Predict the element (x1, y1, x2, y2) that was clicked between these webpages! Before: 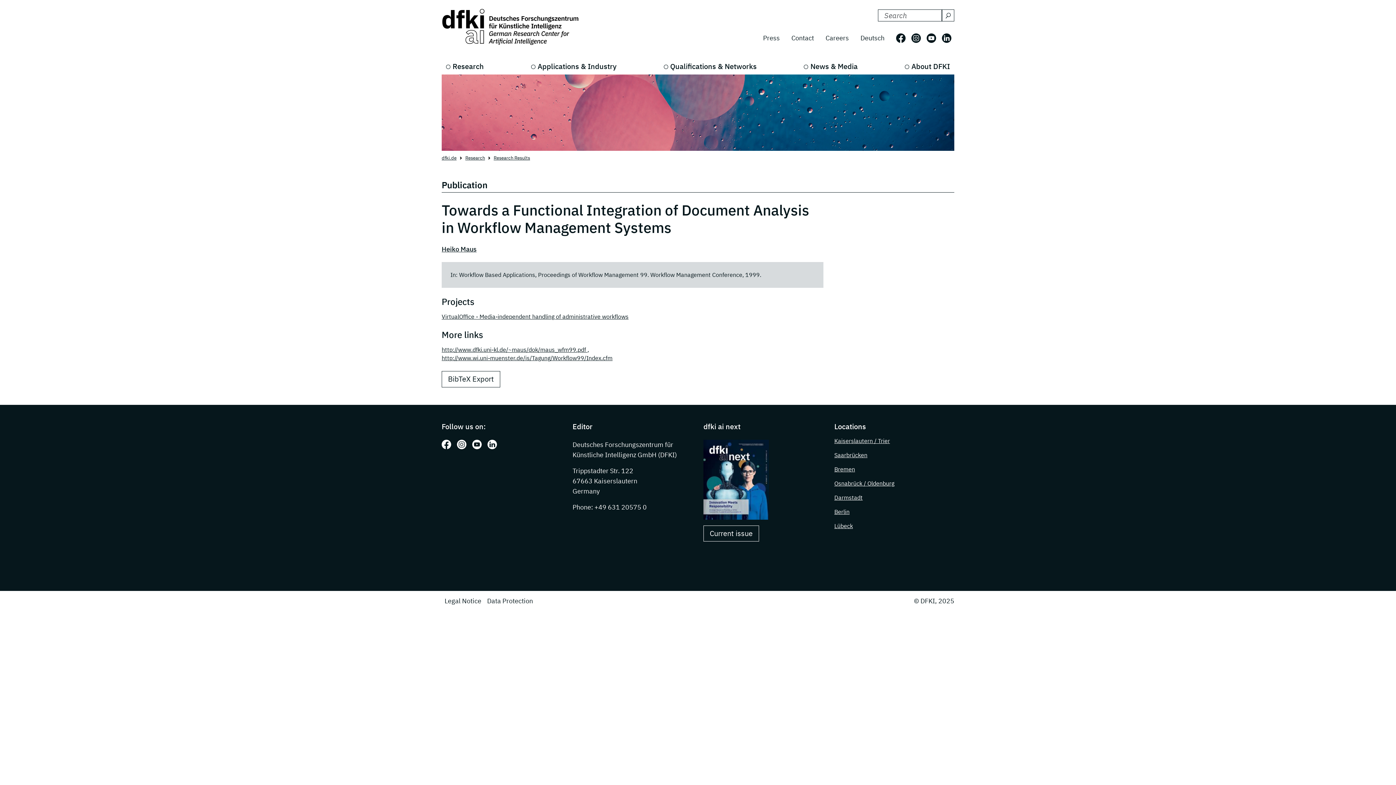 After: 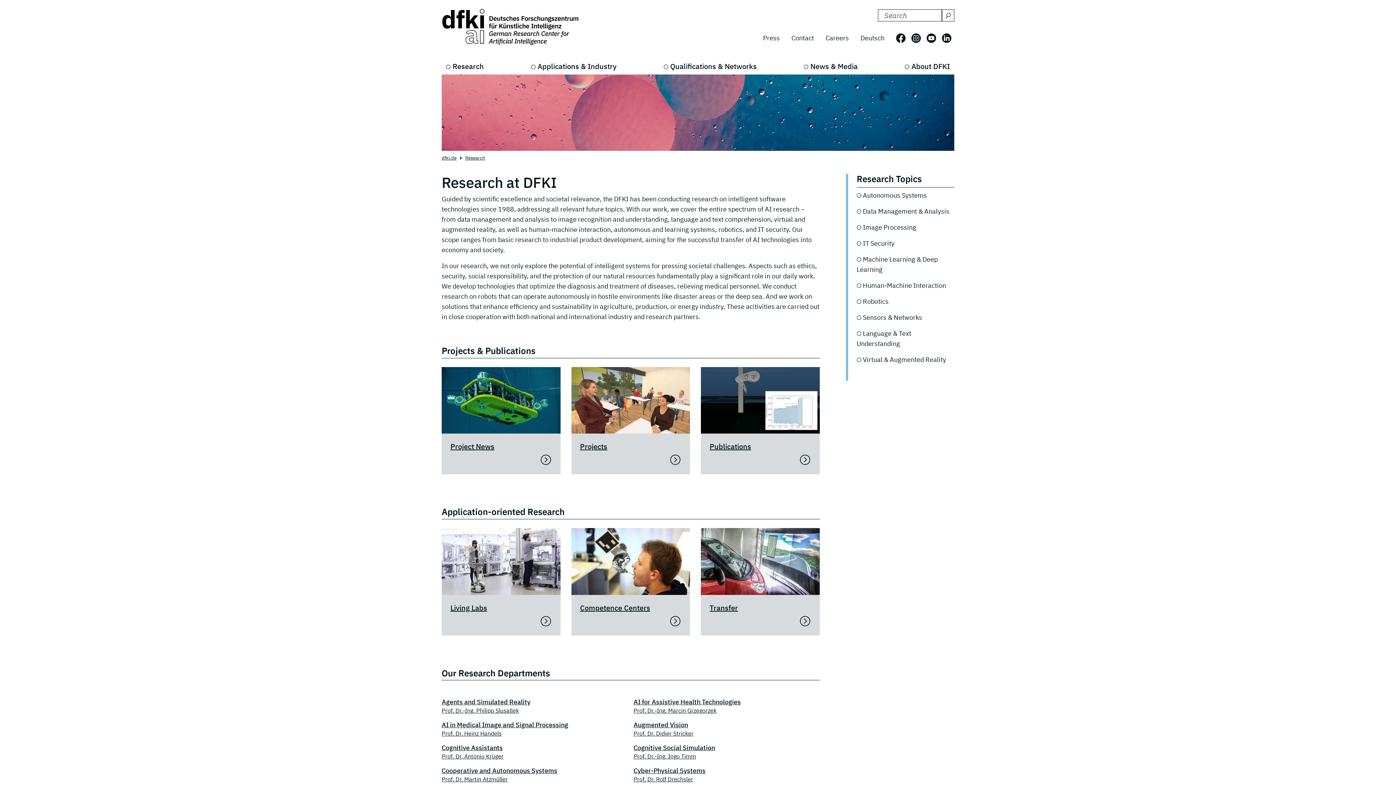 Action: bbox: (441, 58, 488, 74) label: Research